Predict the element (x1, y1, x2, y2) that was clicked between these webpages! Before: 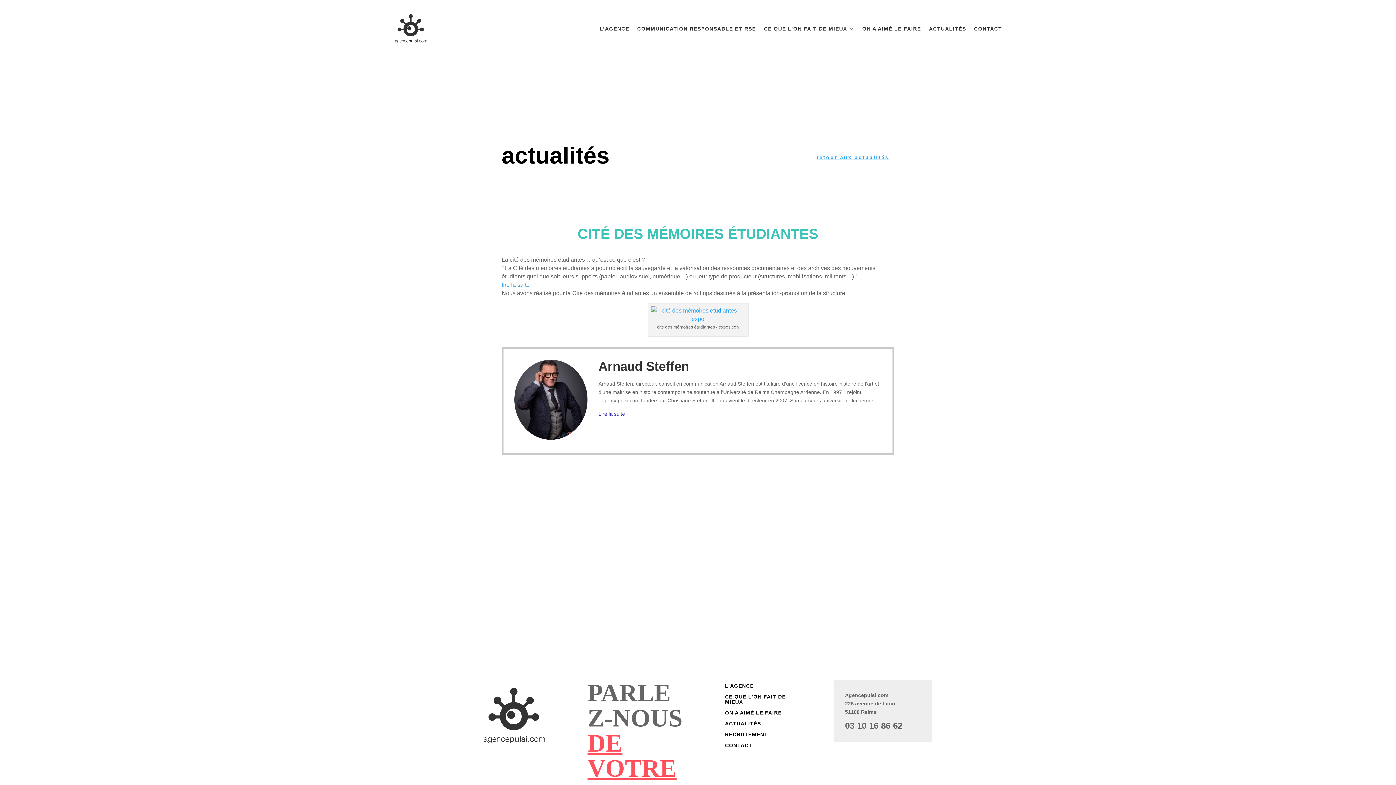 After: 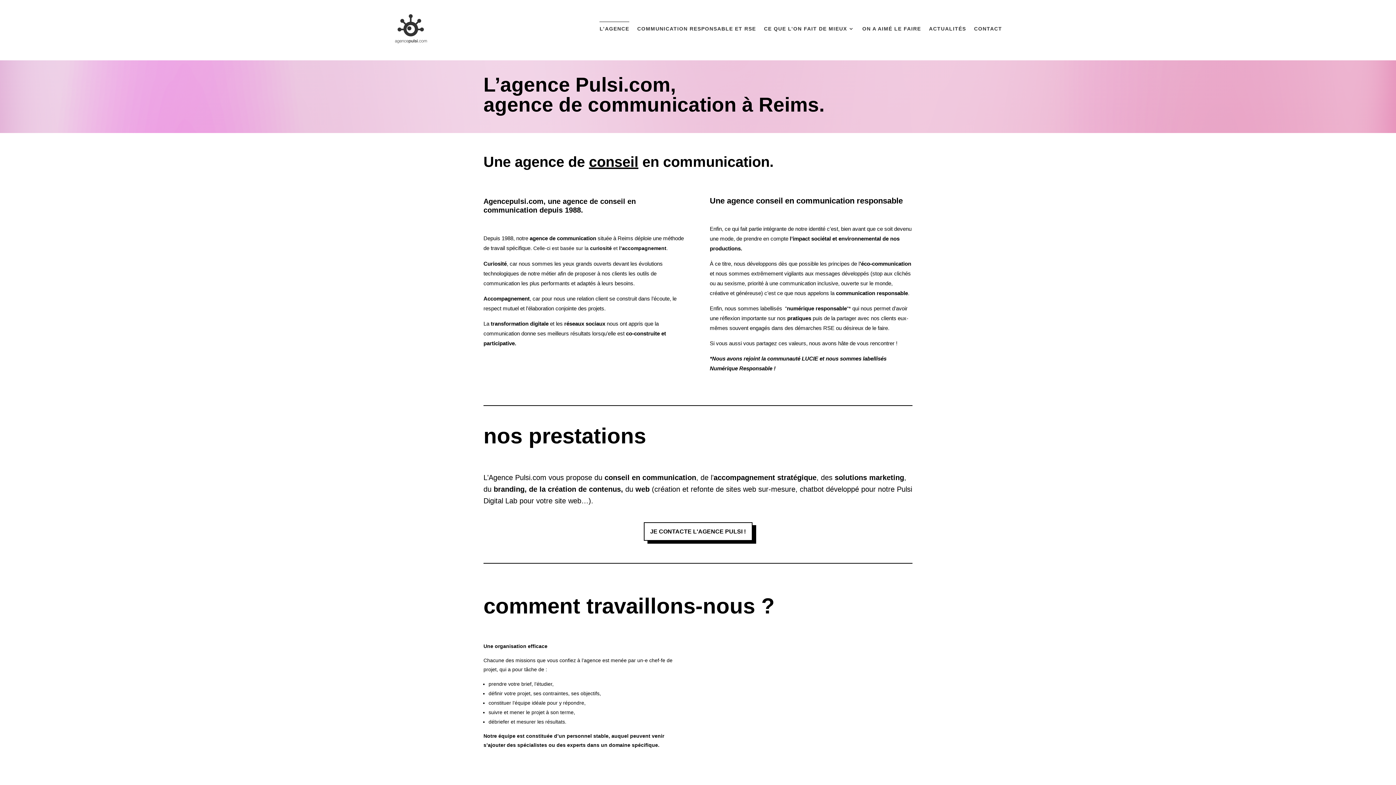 Action: bbox: (599, 14, 629, 43) label: L’AGENCE